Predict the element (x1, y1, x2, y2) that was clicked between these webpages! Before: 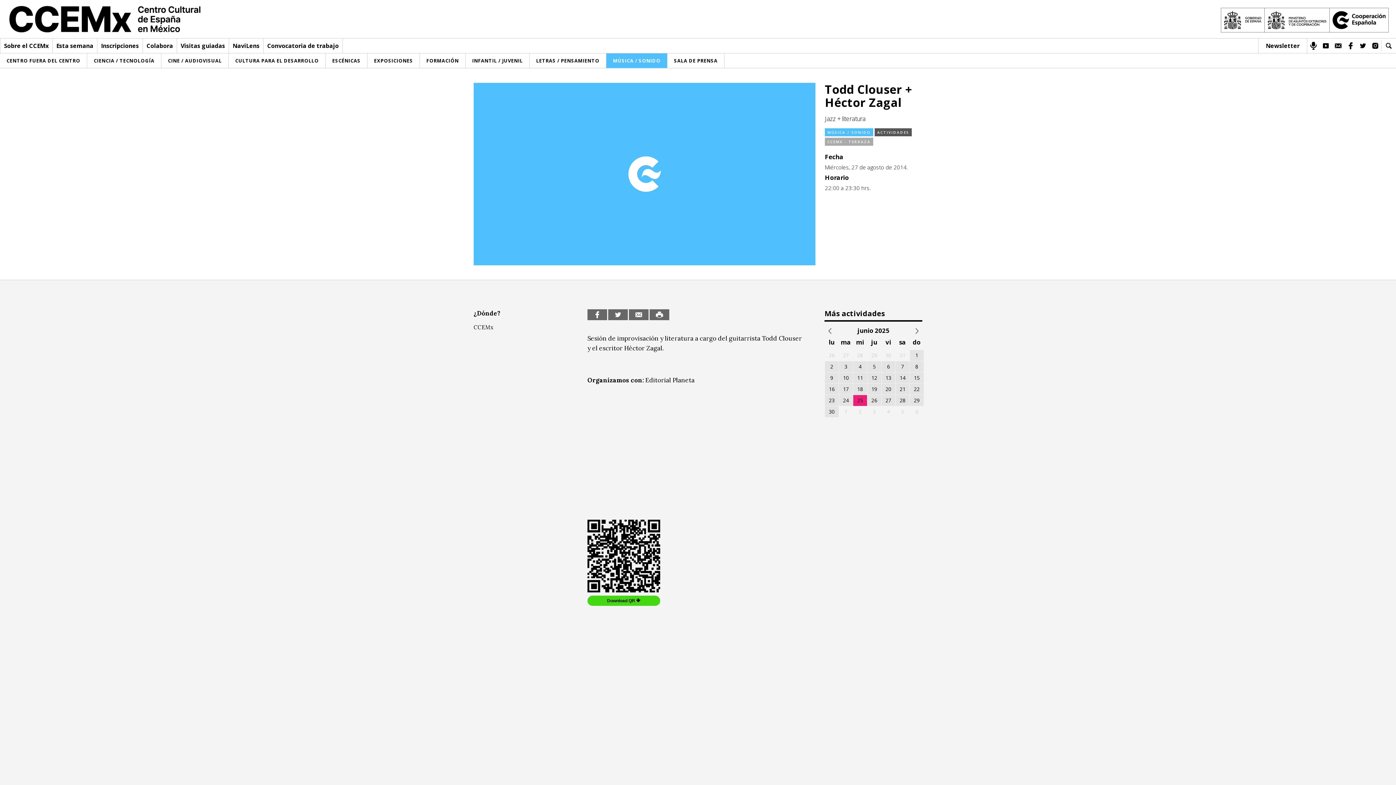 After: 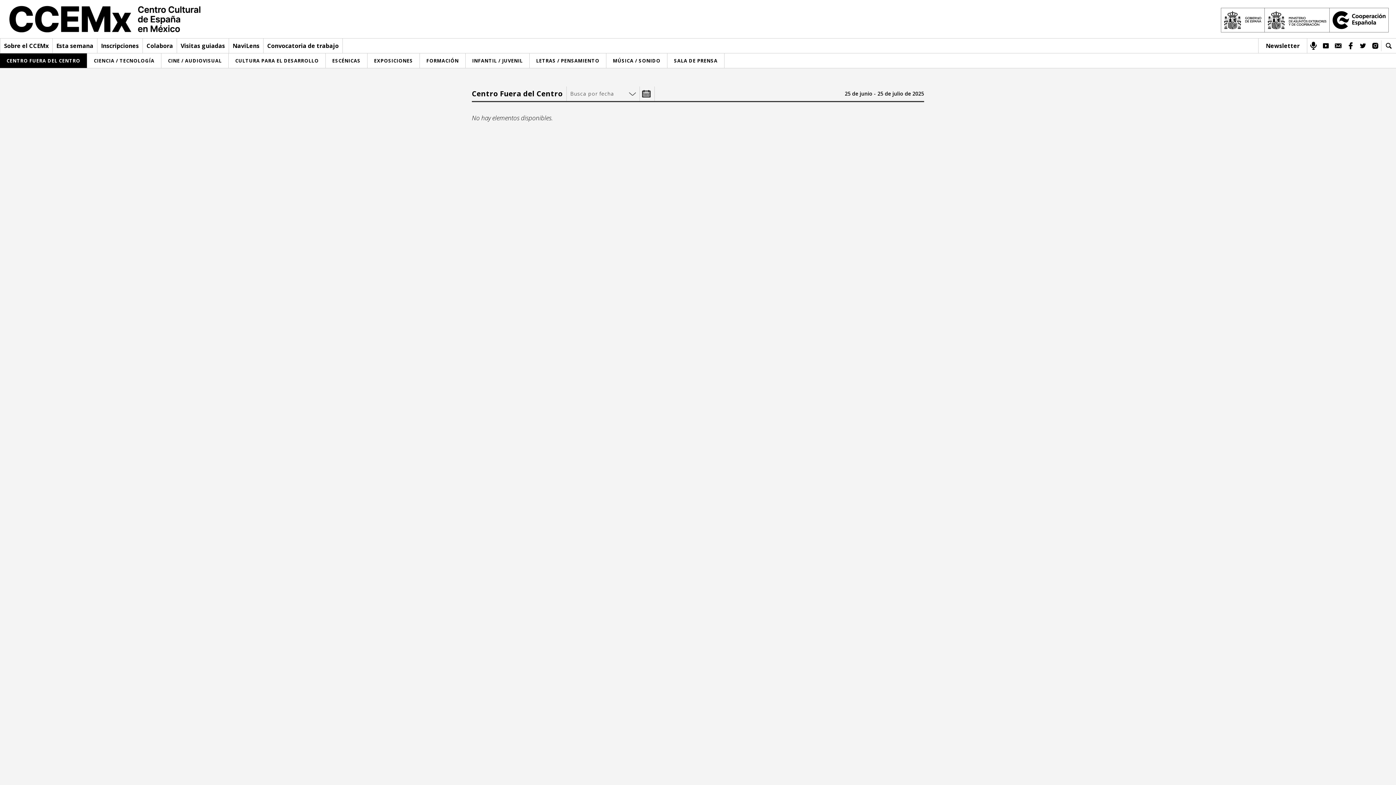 Action: bbox: (0, 53, 87, 68) label: CENTRO FUERA DEL CENTRO